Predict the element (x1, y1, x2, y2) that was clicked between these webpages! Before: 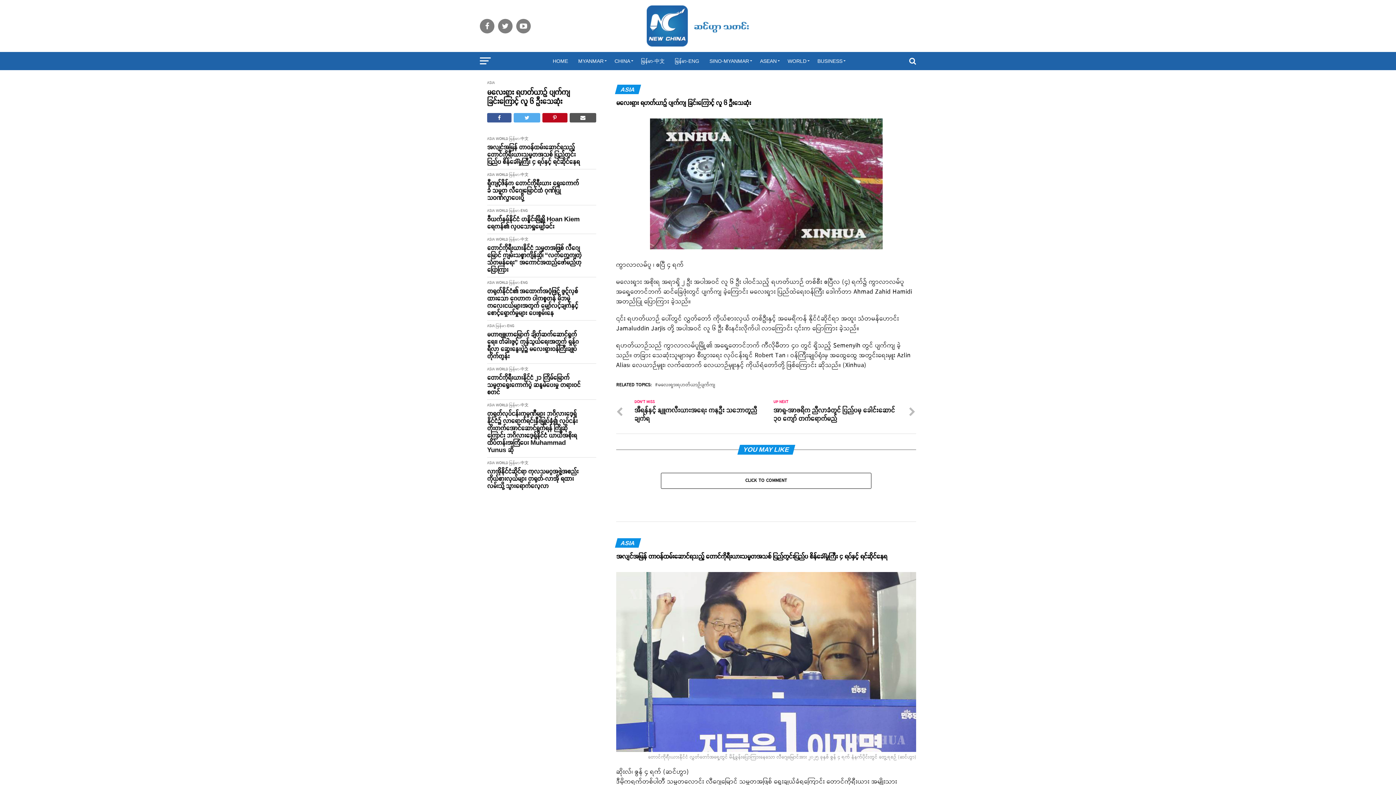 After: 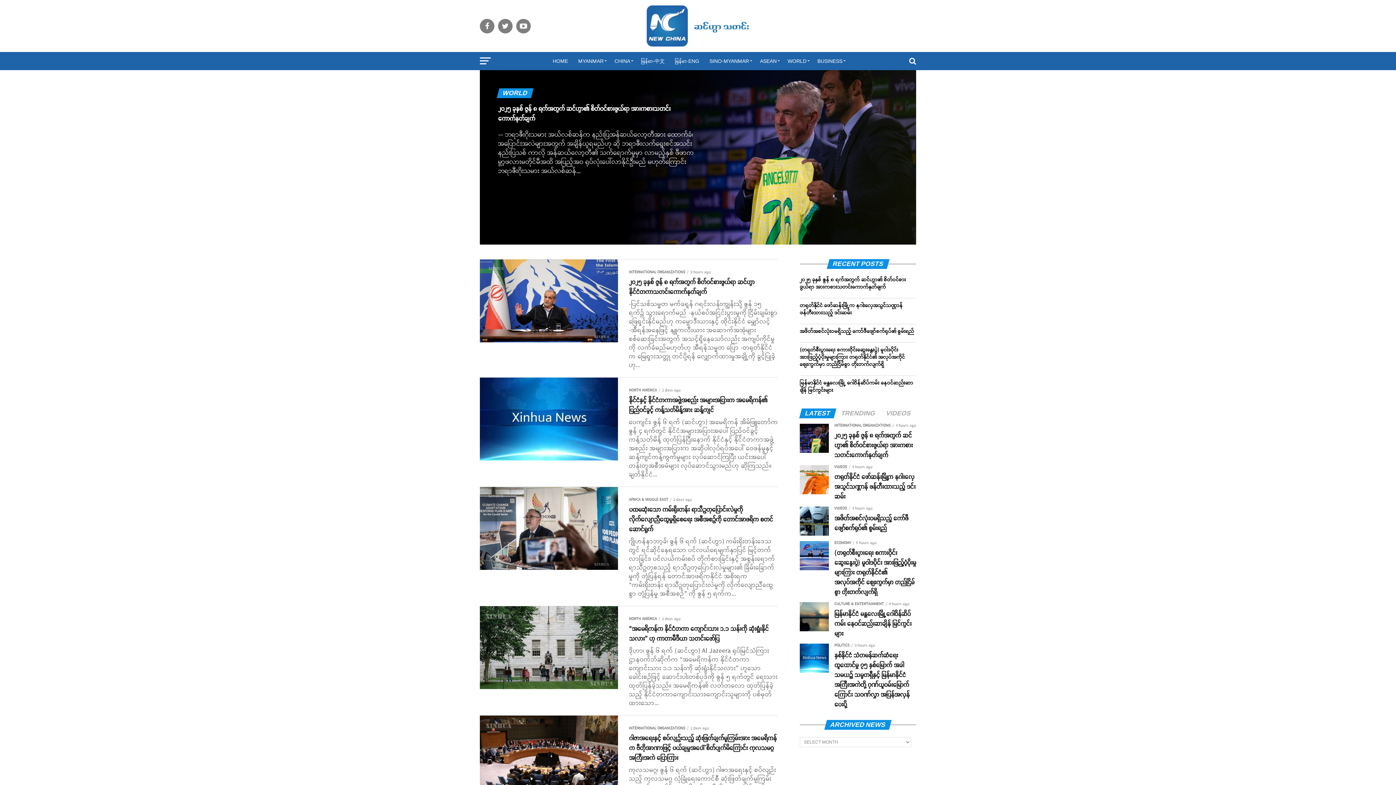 Action: label: WORLD bbox: (783, 52, 811, 70)